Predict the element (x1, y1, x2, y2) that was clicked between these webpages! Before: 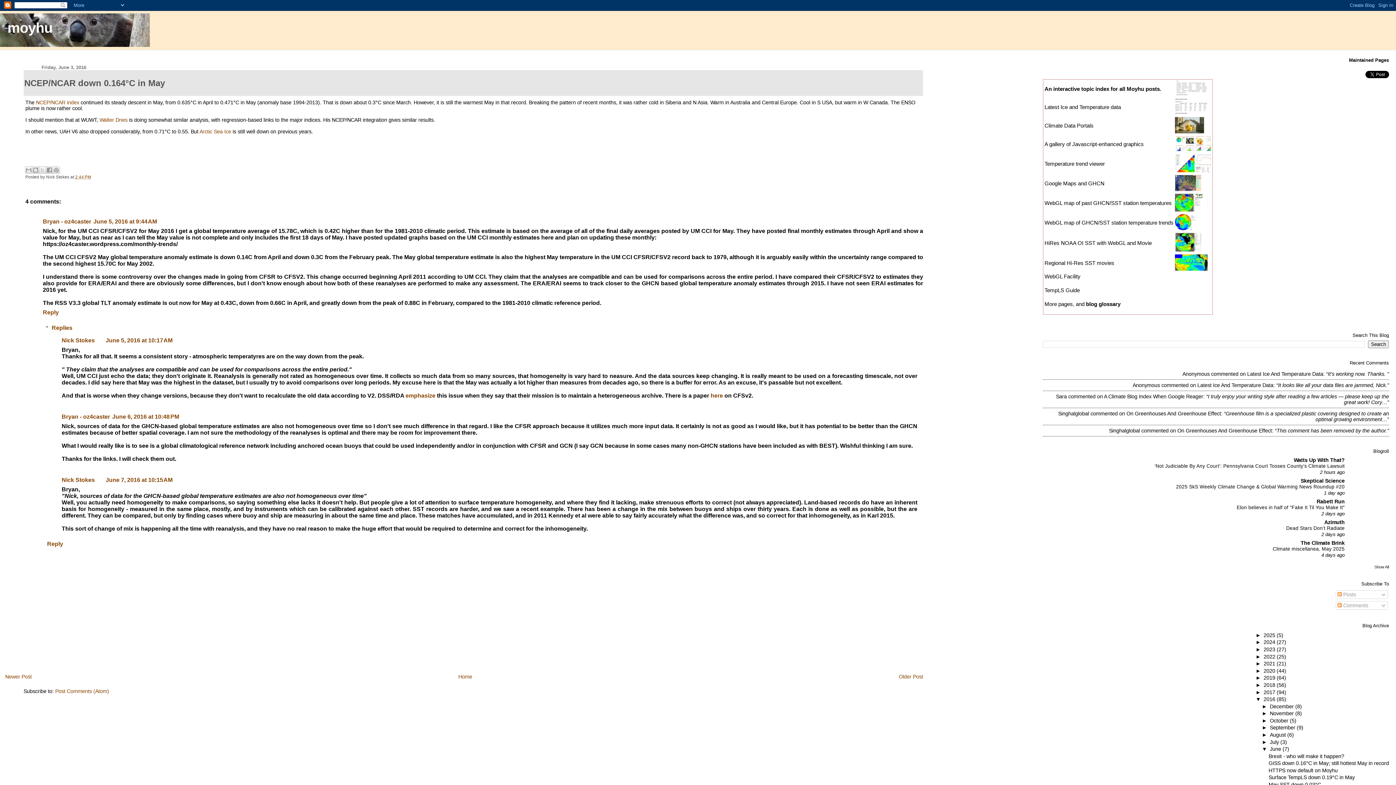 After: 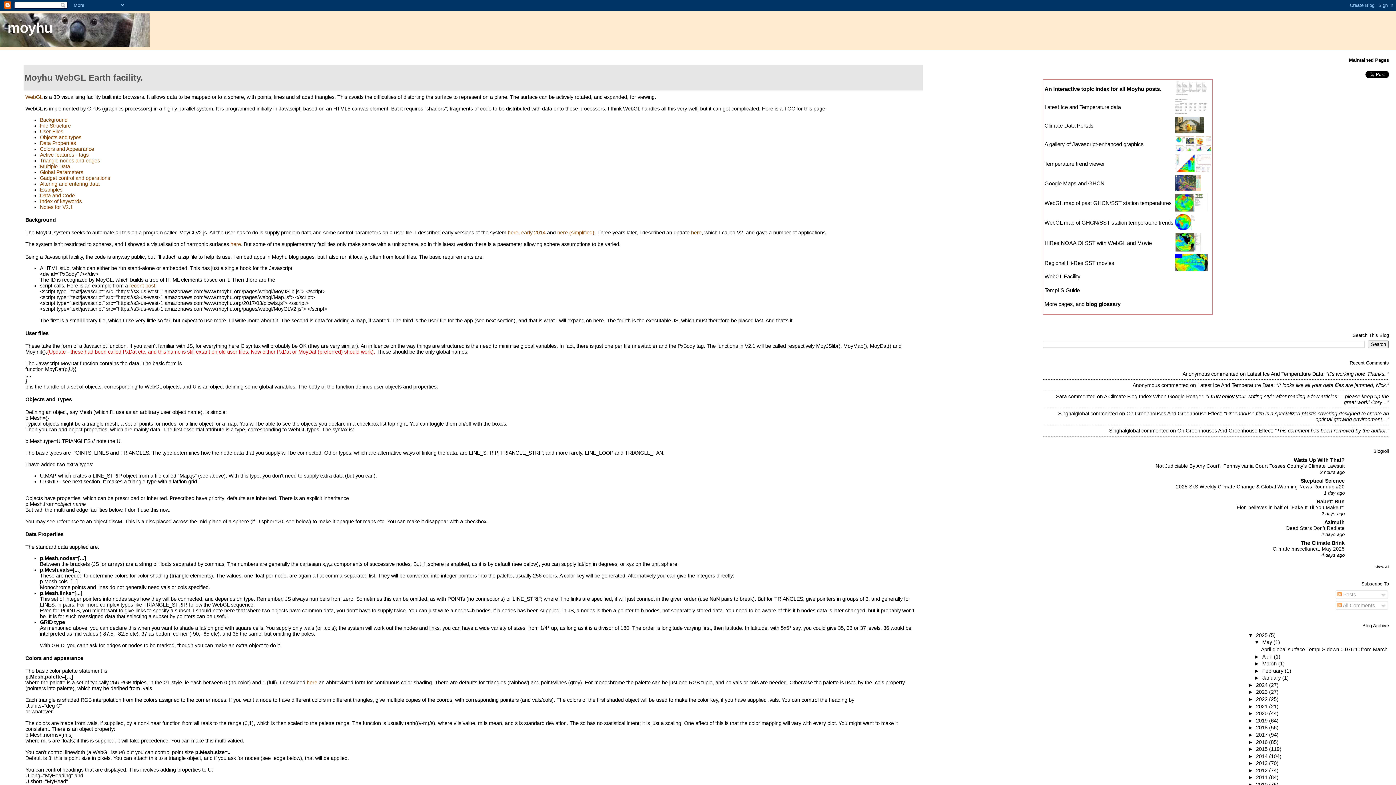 Action: bbox: (1044, 273, 1080, 279) label: WebGL Facility